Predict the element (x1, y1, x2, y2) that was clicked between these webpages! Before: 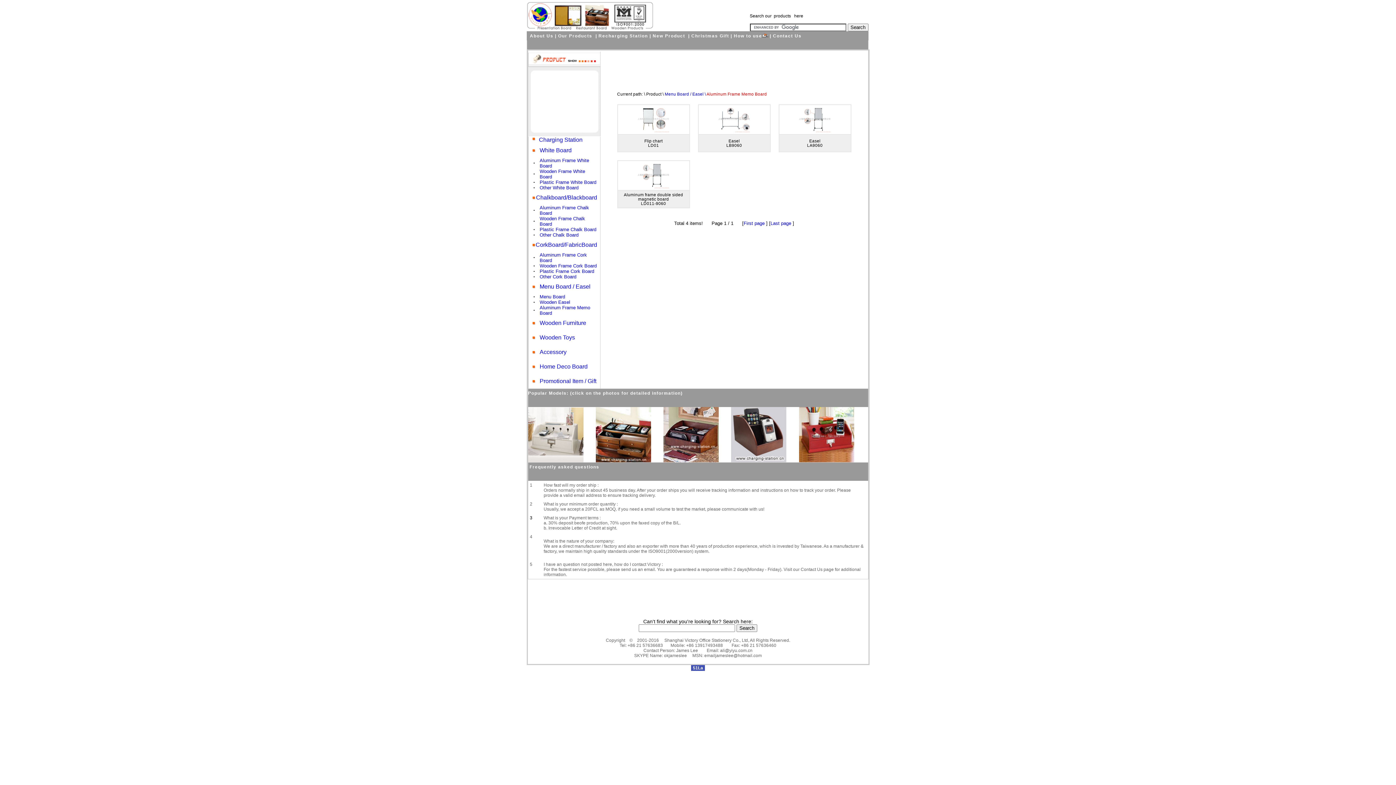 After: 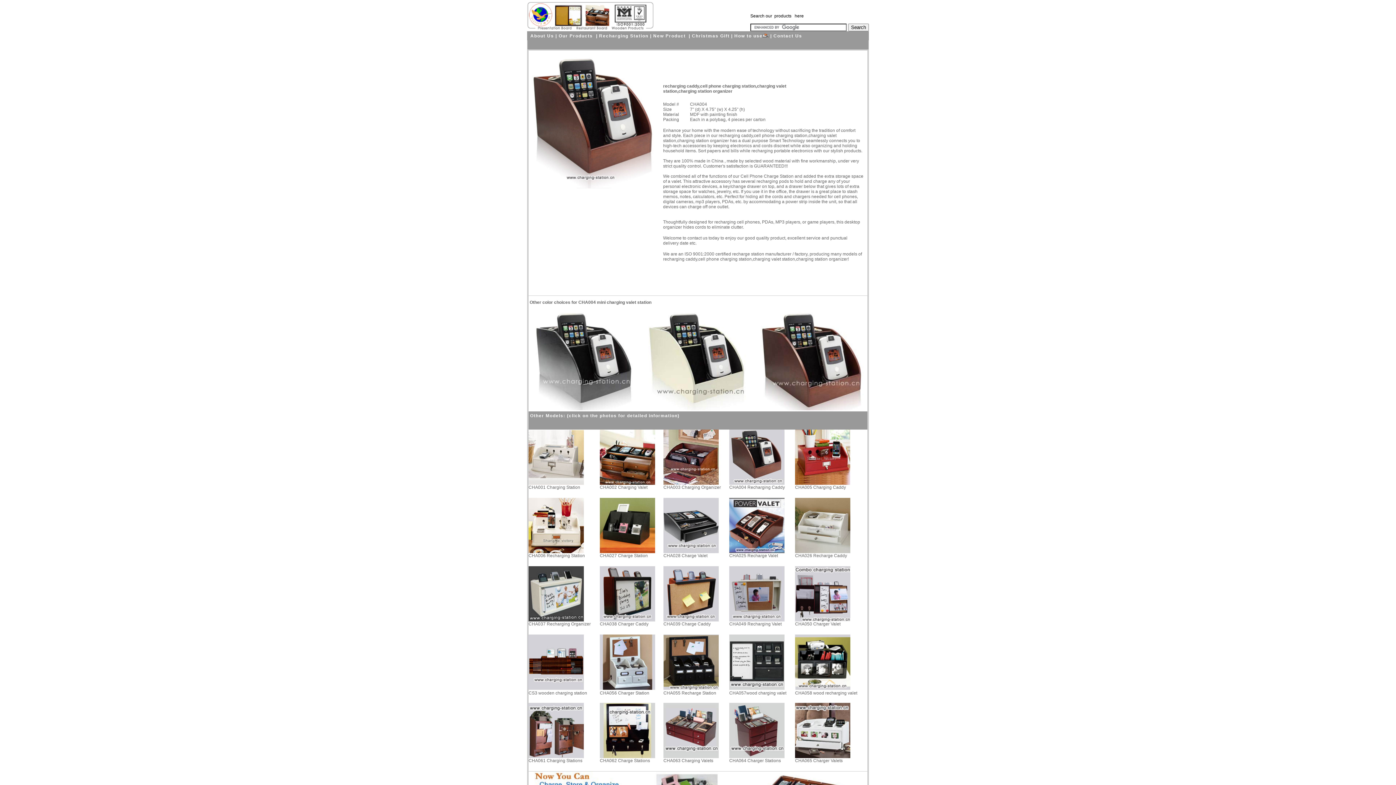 Action: bbox: (731, 457, 786, 463)